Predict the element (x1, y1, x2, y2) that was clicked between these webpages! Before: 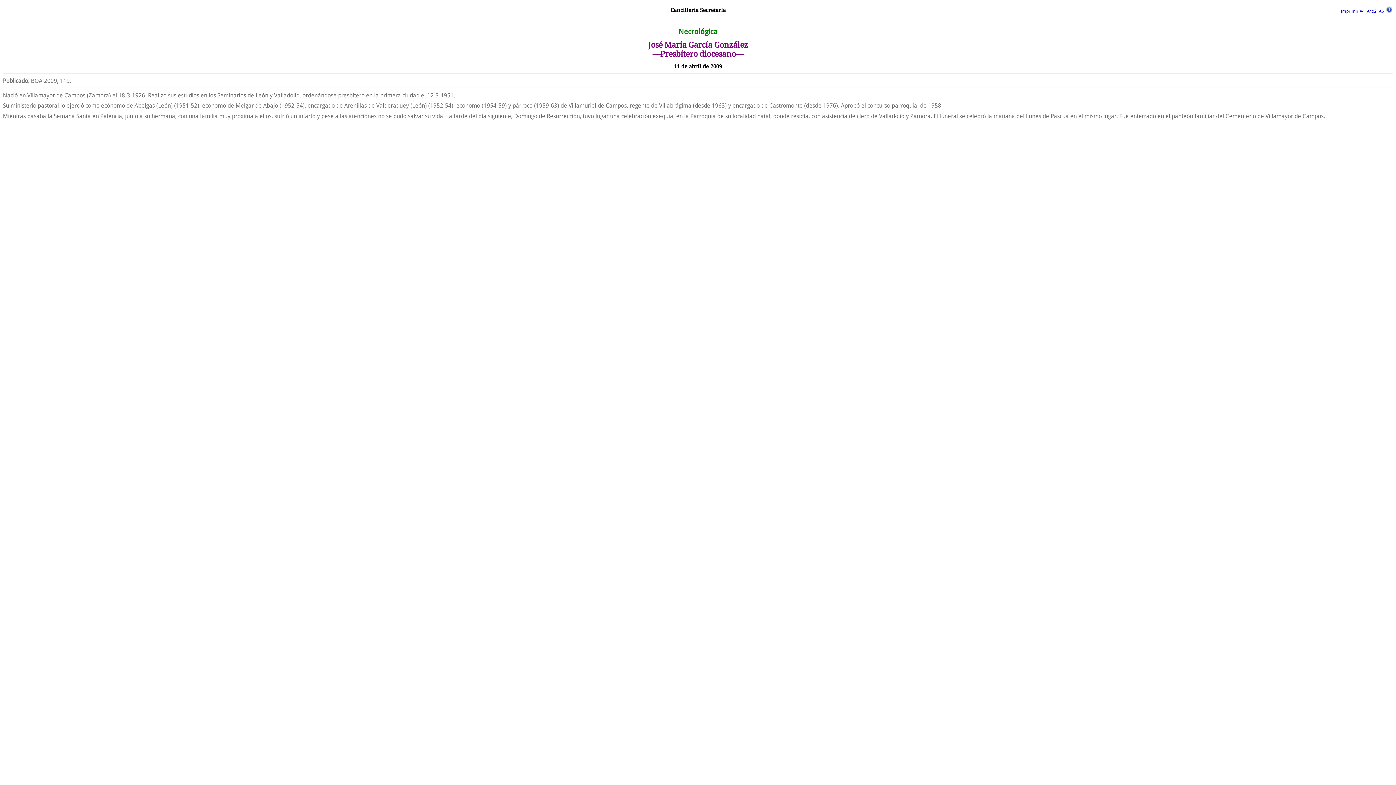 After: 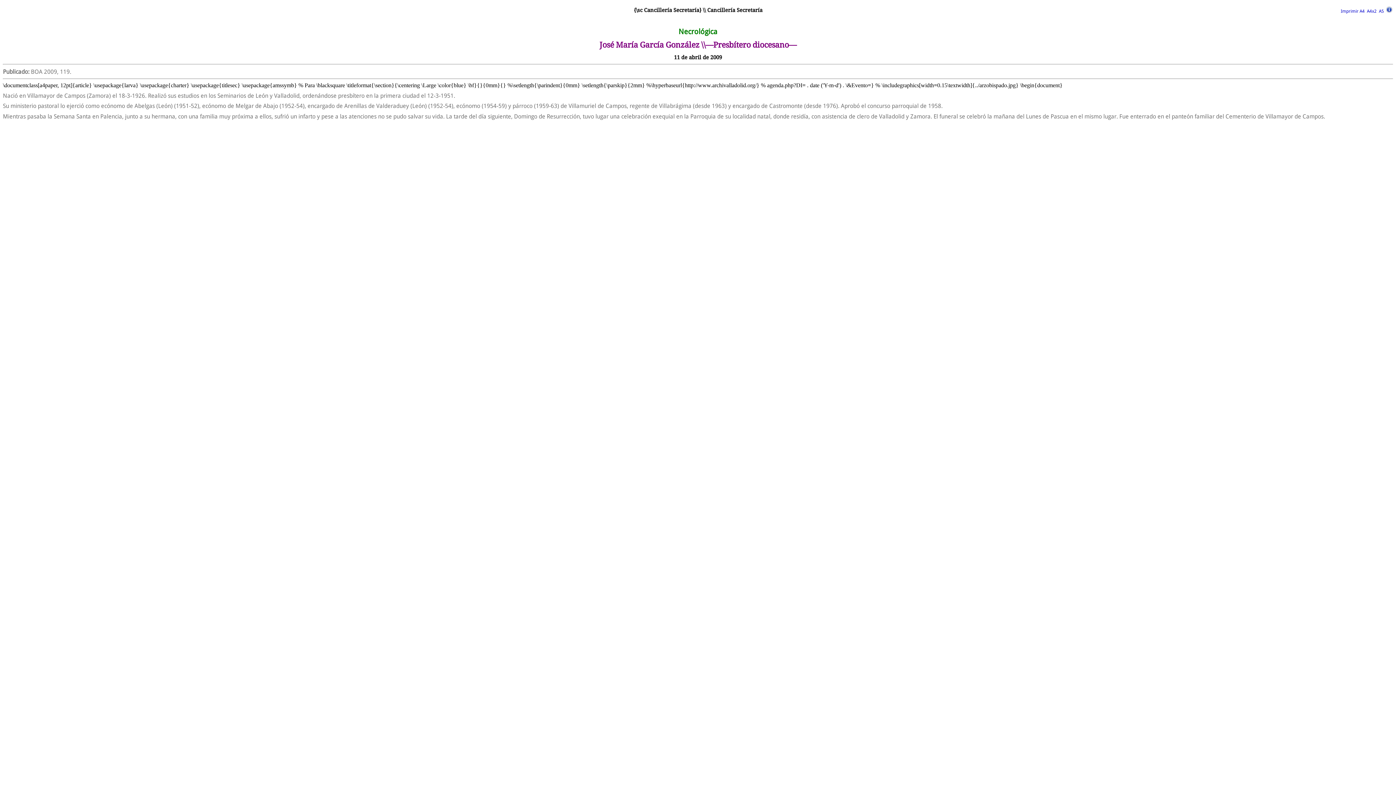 Action: bbox: (1367, 8, 1379, 13) label: A4x2  